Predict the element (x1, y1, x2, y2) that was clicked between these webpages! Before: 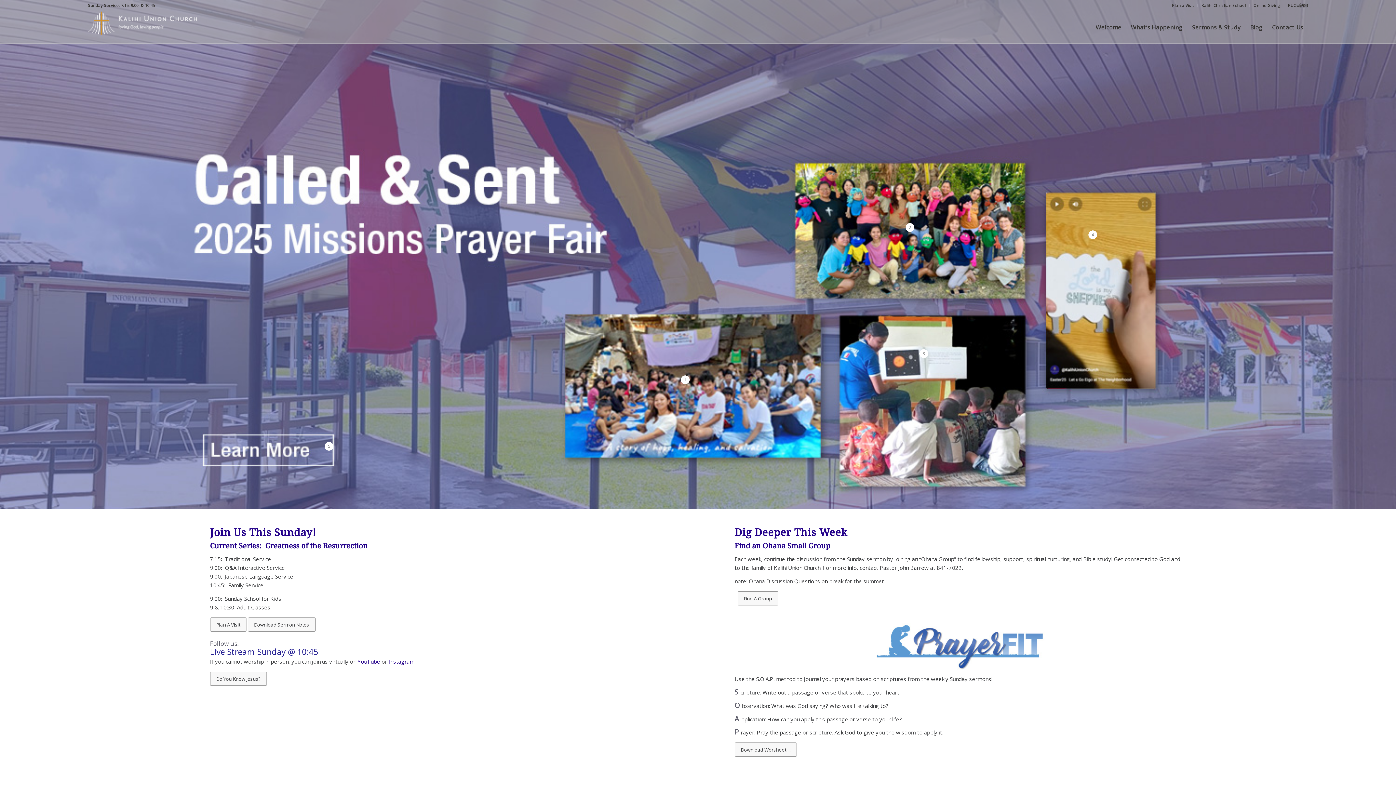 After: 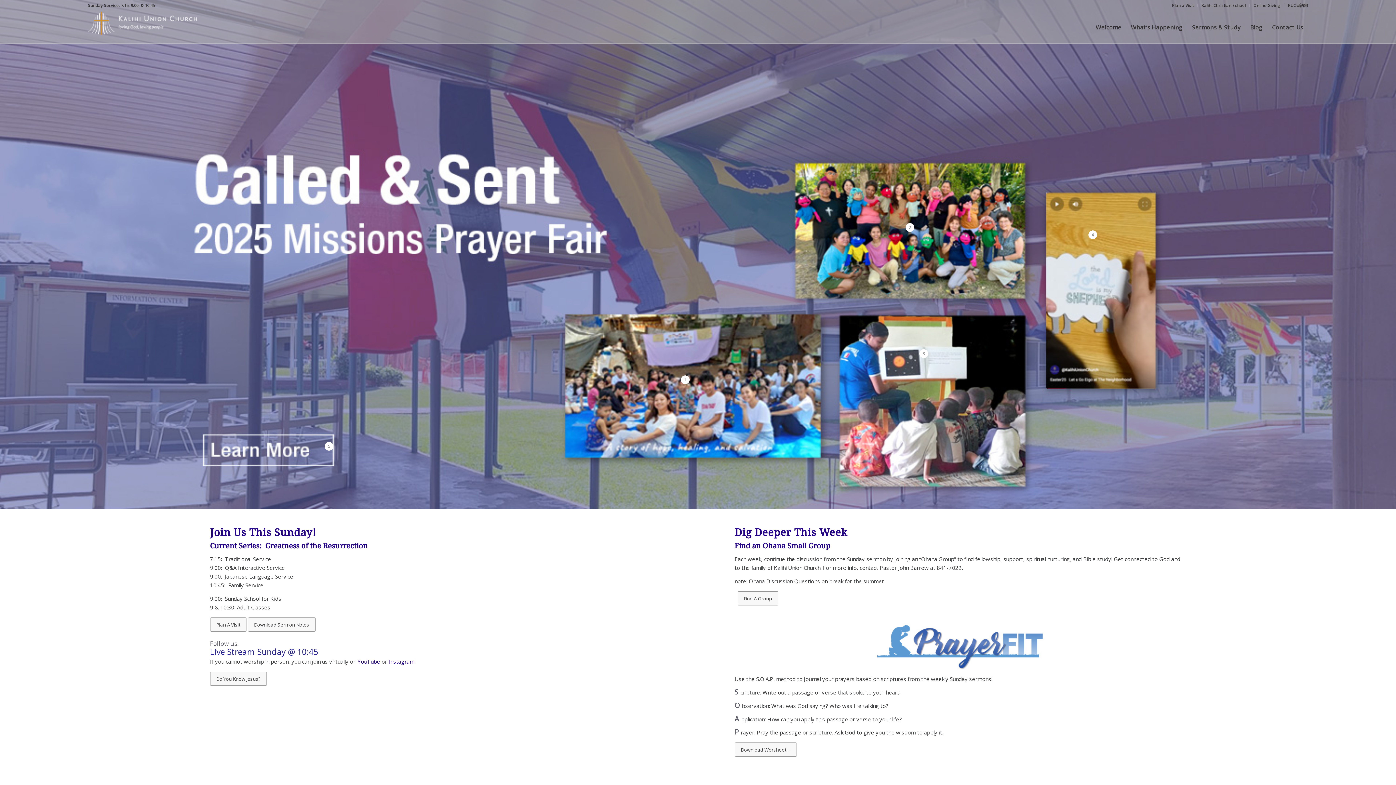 Action: bbox: (919, 349, 928, 358) label: 3